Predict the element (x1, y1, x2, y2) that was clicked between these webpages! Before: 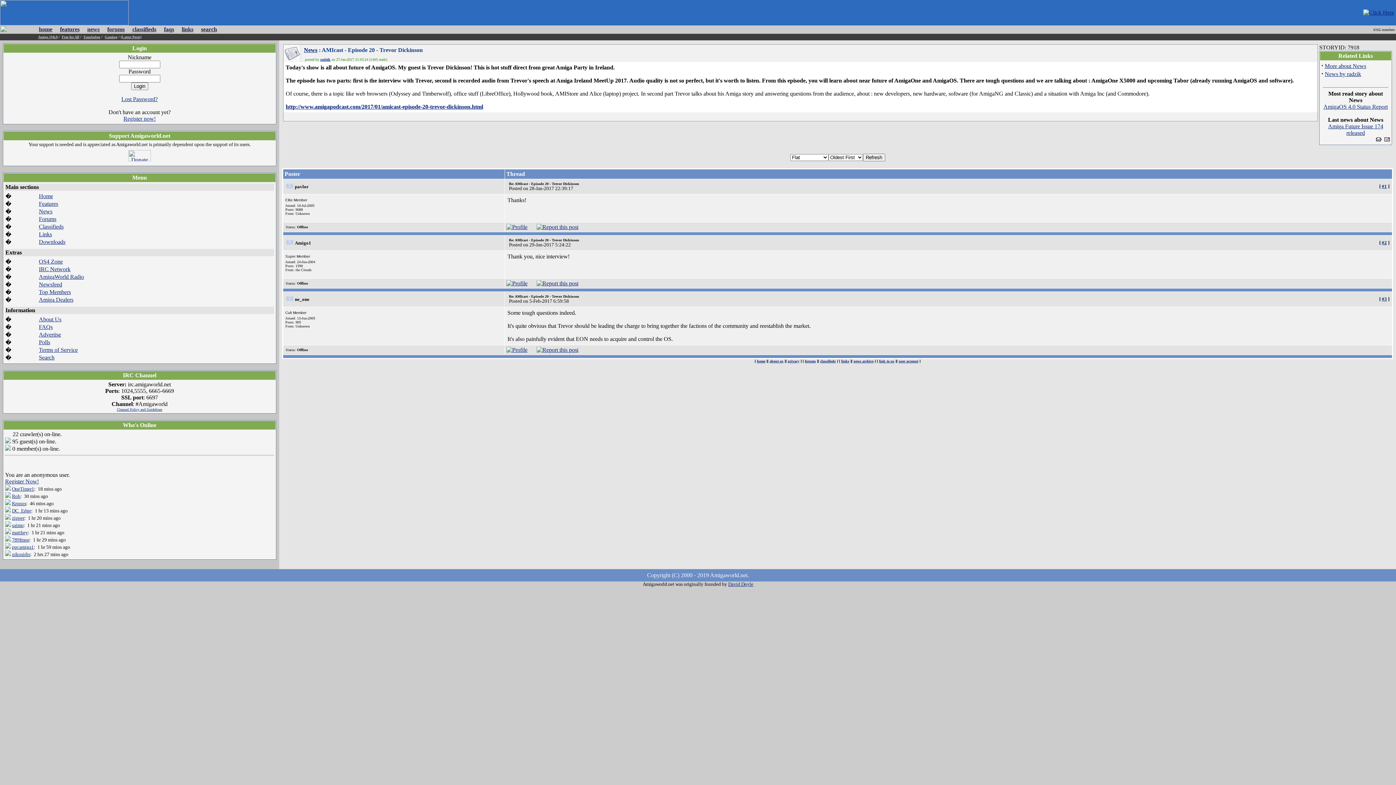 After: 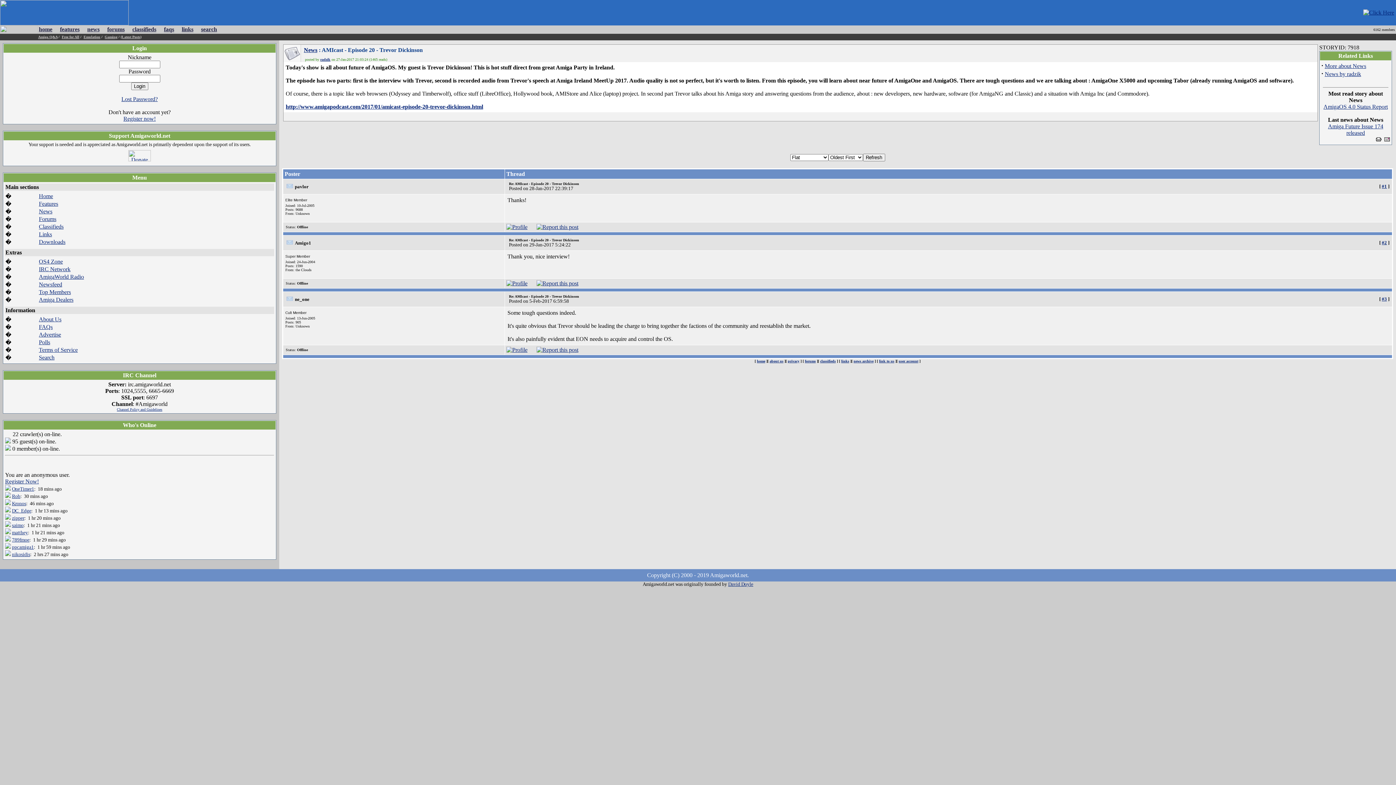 Action: bbox: (1361, 9, 1396, 15)